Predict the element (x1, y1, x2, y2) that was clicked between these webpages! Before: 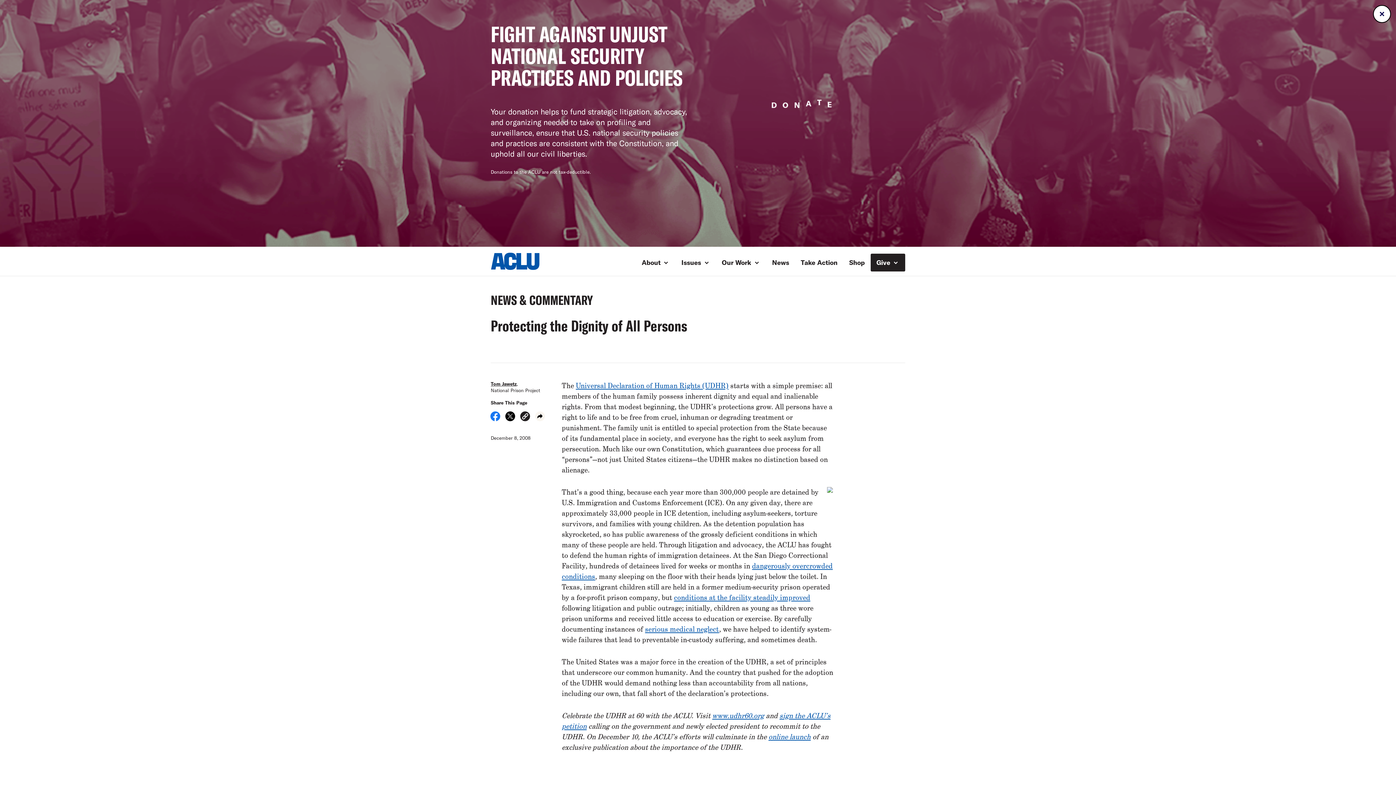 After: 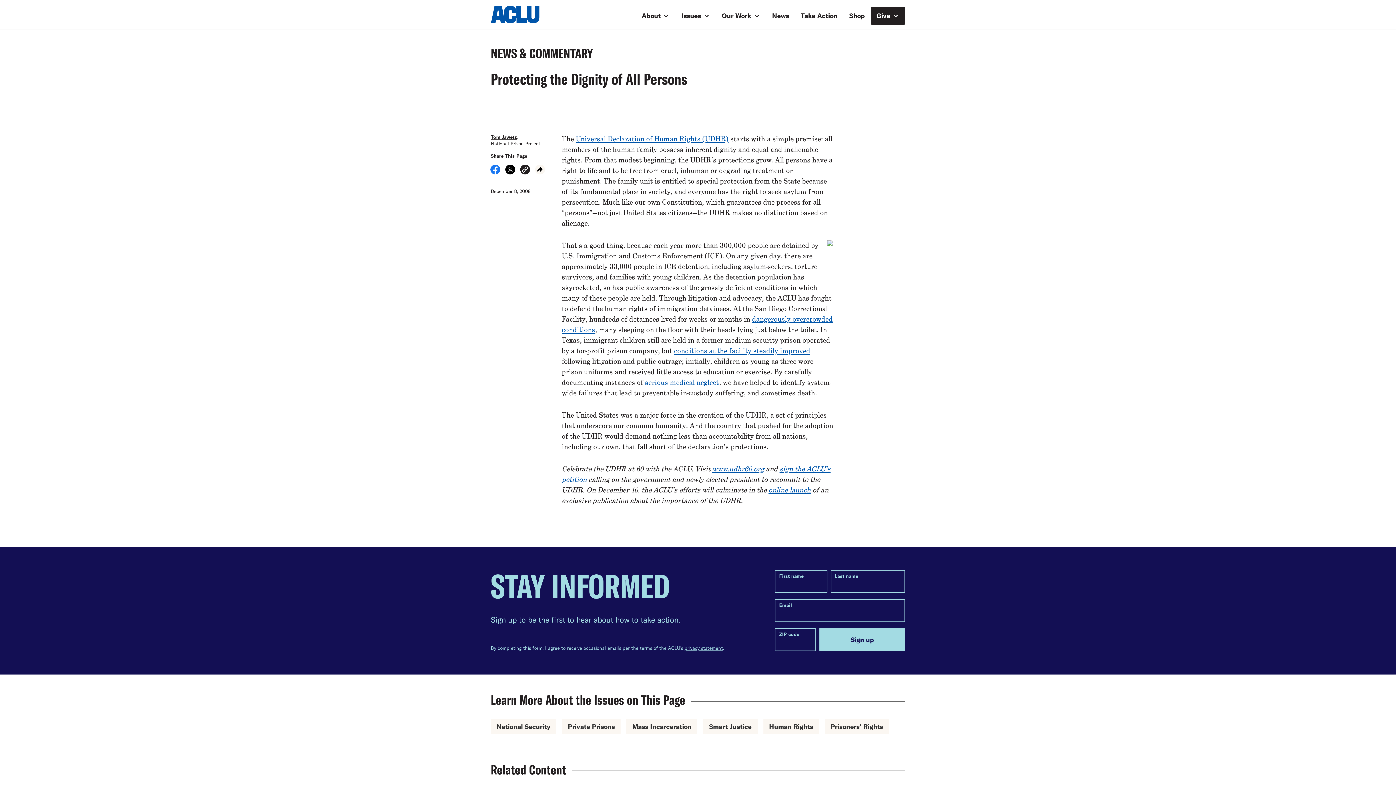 Action: bbox: (1373, 5, 1391, 22) label: Close donation banner